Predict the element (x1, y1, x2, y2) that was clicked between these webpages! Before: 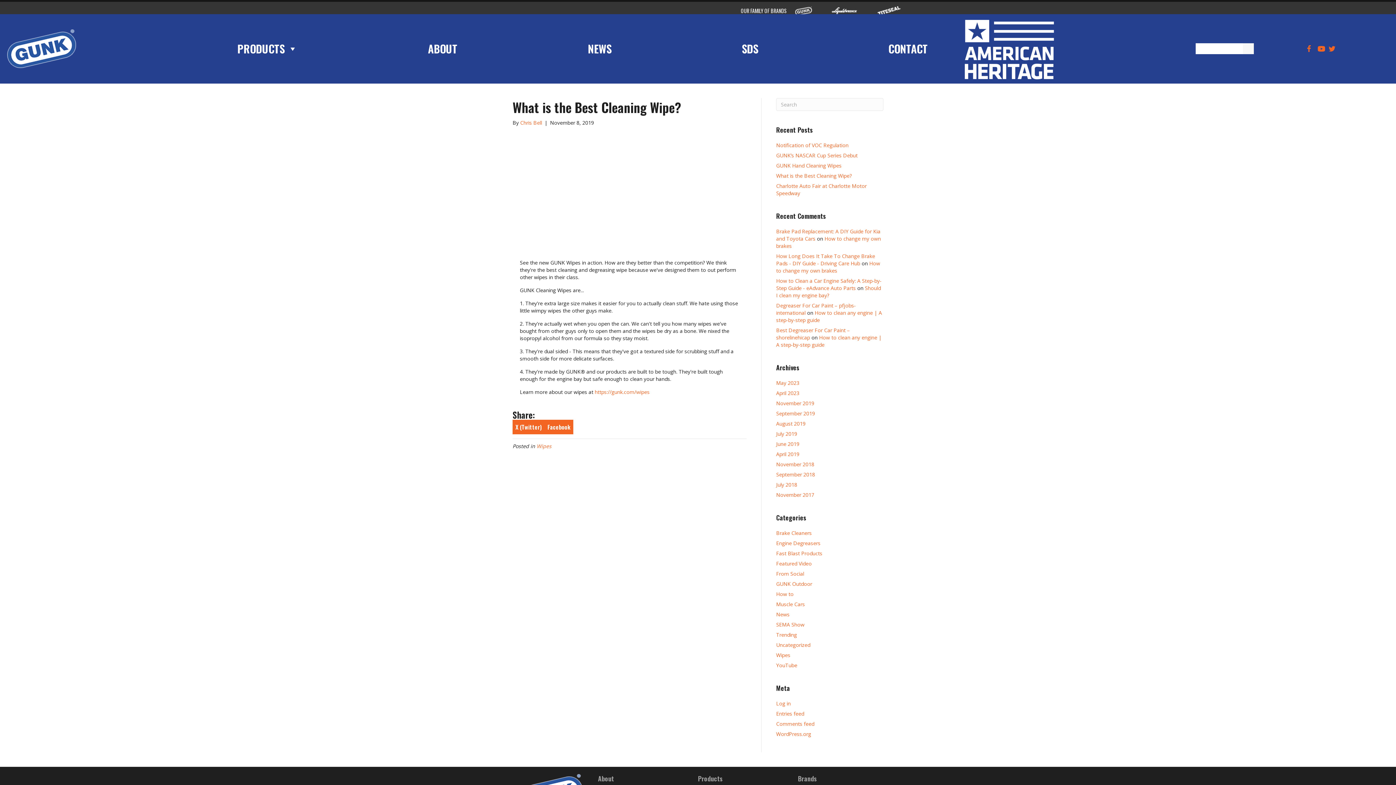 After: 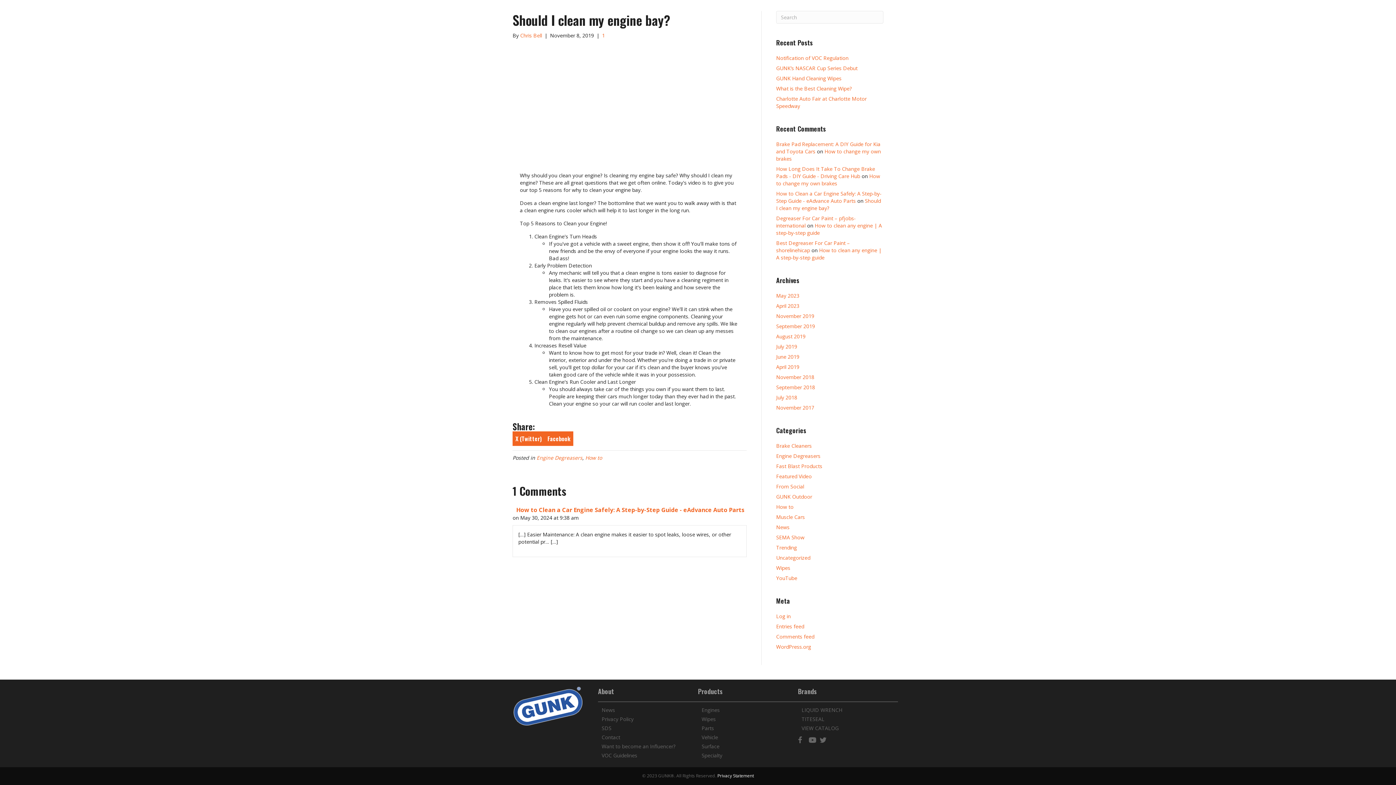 Action: bbox: (776, 284, 881, 298) label: Should I clean my engine bay?